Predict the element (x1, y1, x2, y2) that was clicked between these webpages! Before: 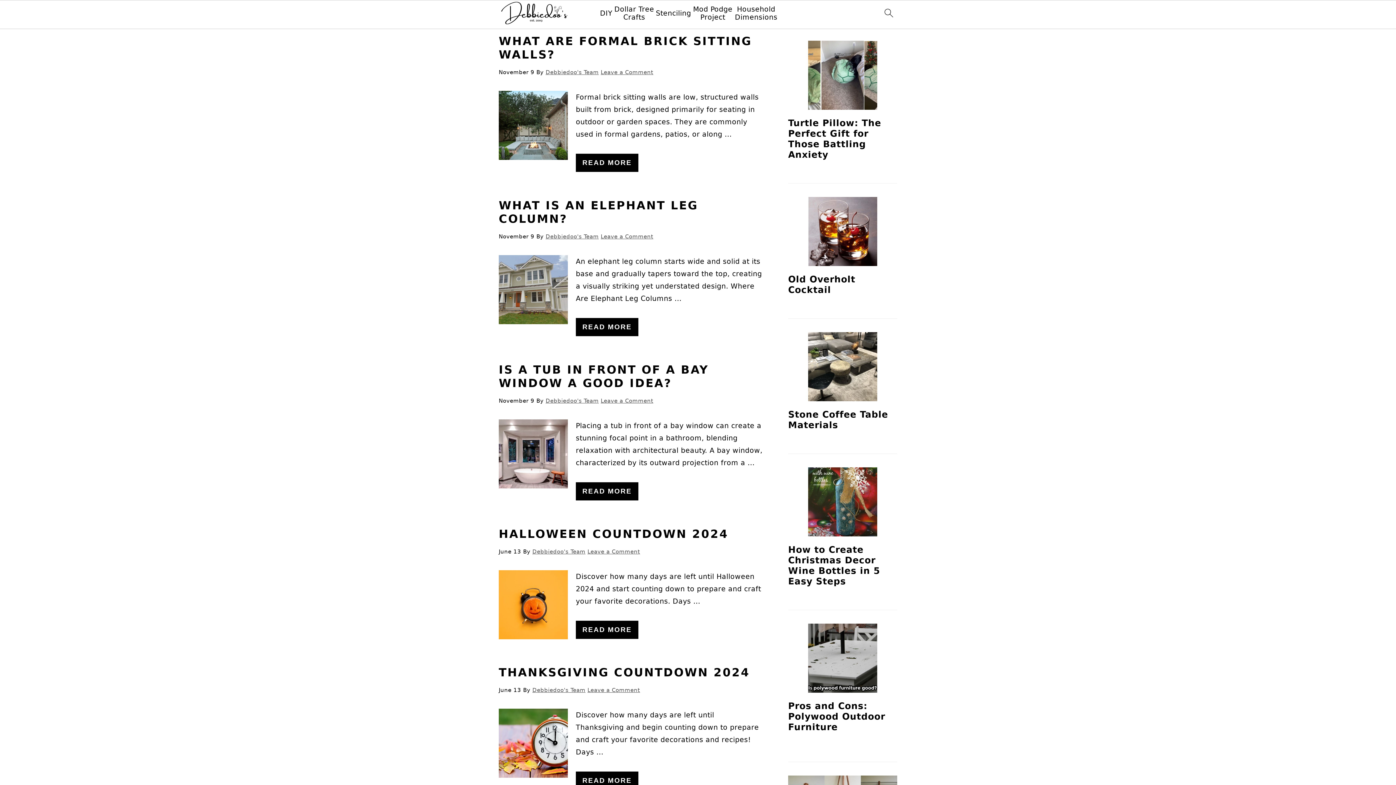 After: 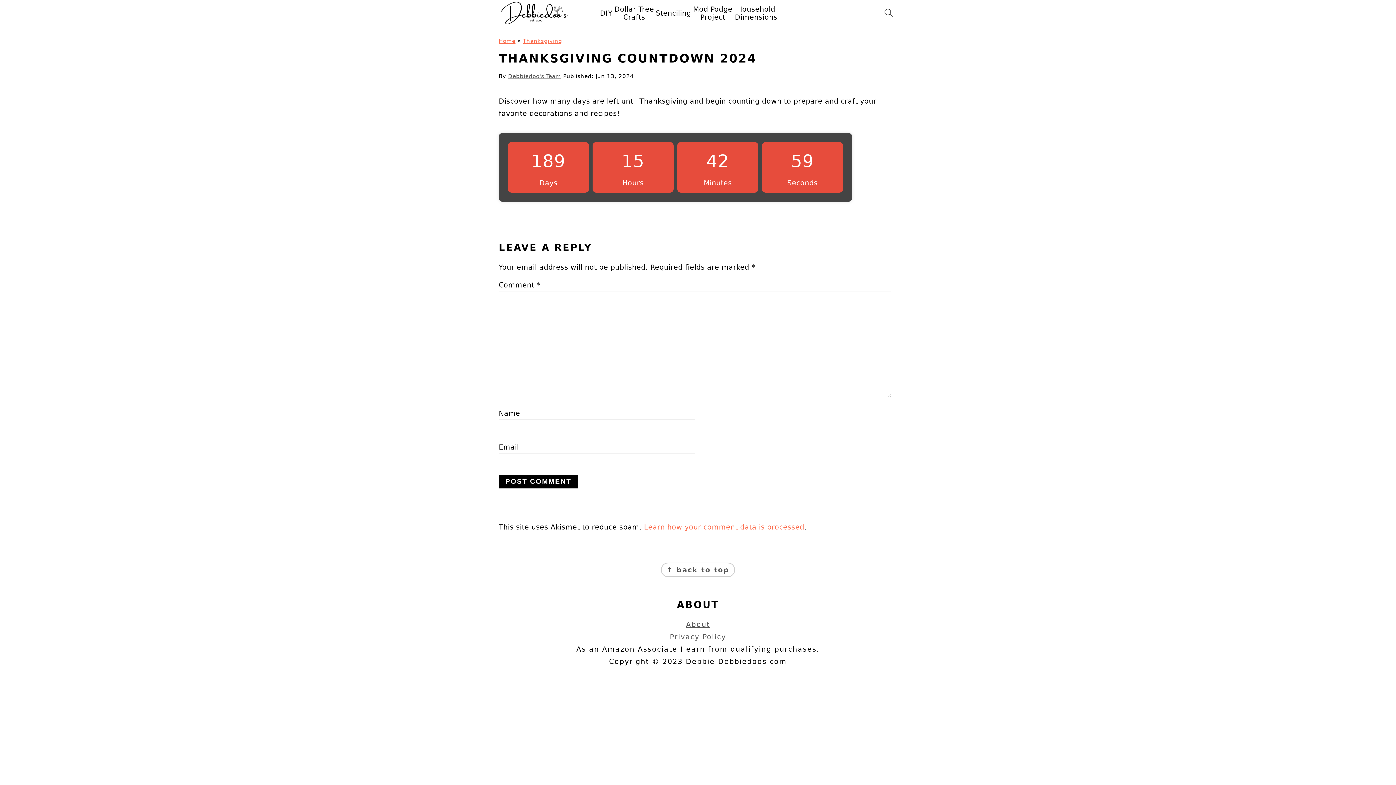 Action: bbox: (576, 772, 638, 790) label: READ MORE